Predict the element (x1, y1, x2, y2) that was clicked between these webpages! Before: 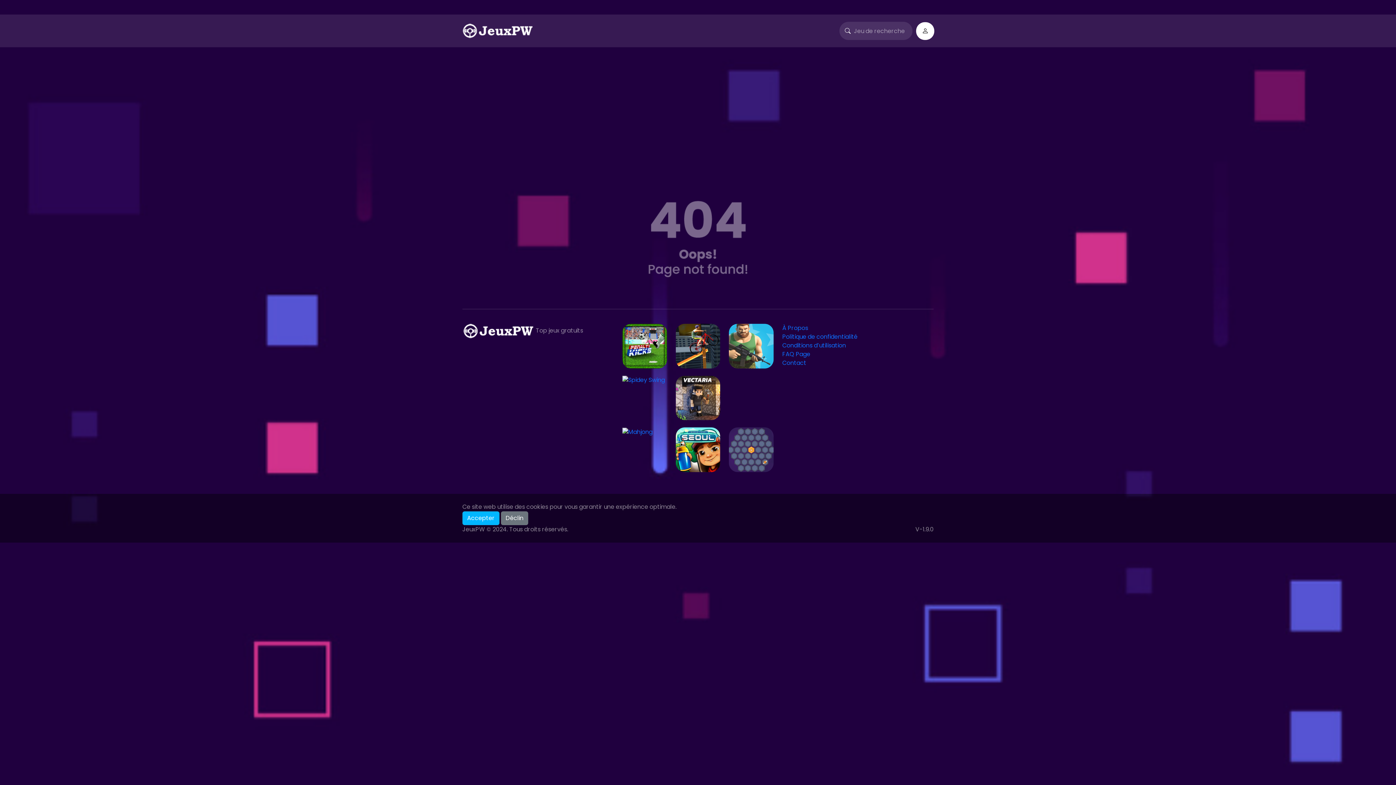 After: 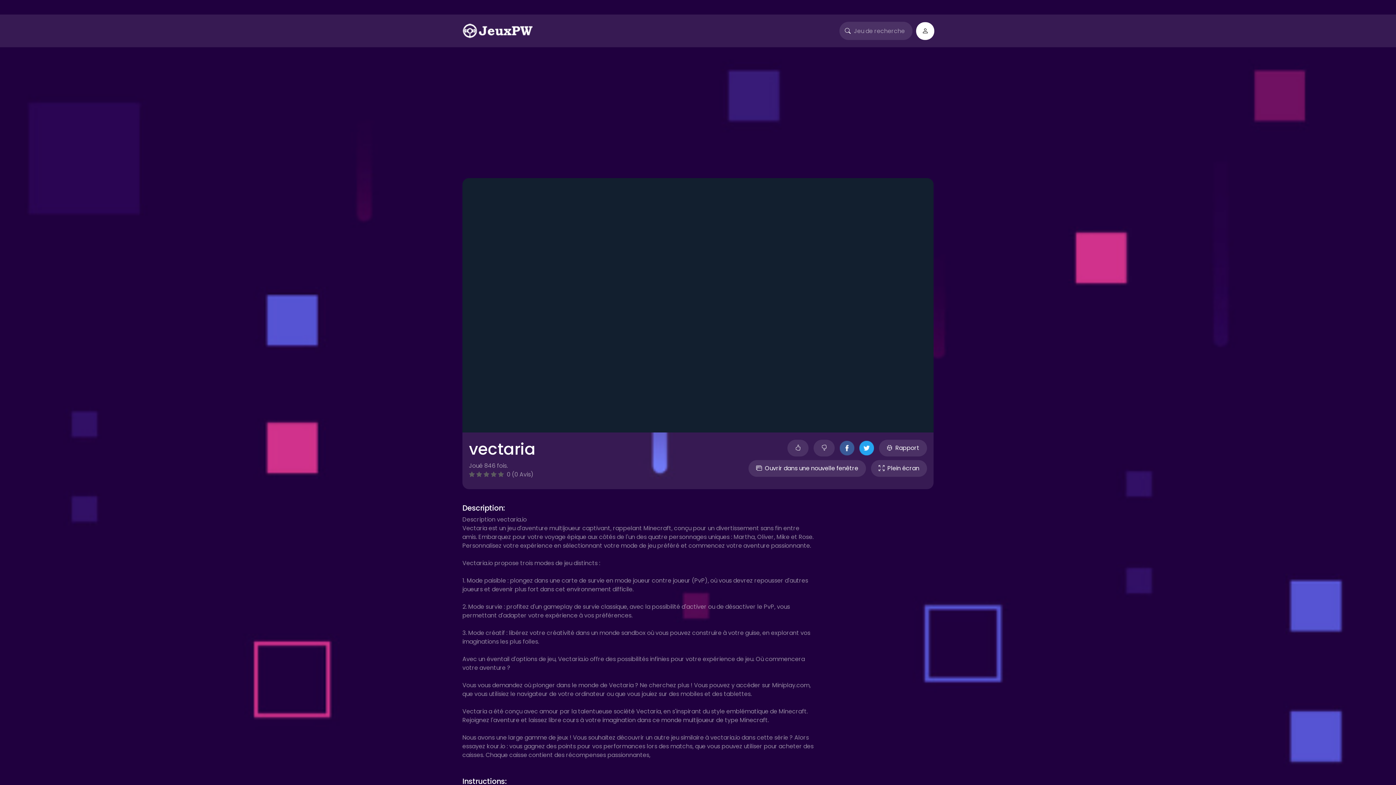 Action: bbox: (675, 375, 720, 420)